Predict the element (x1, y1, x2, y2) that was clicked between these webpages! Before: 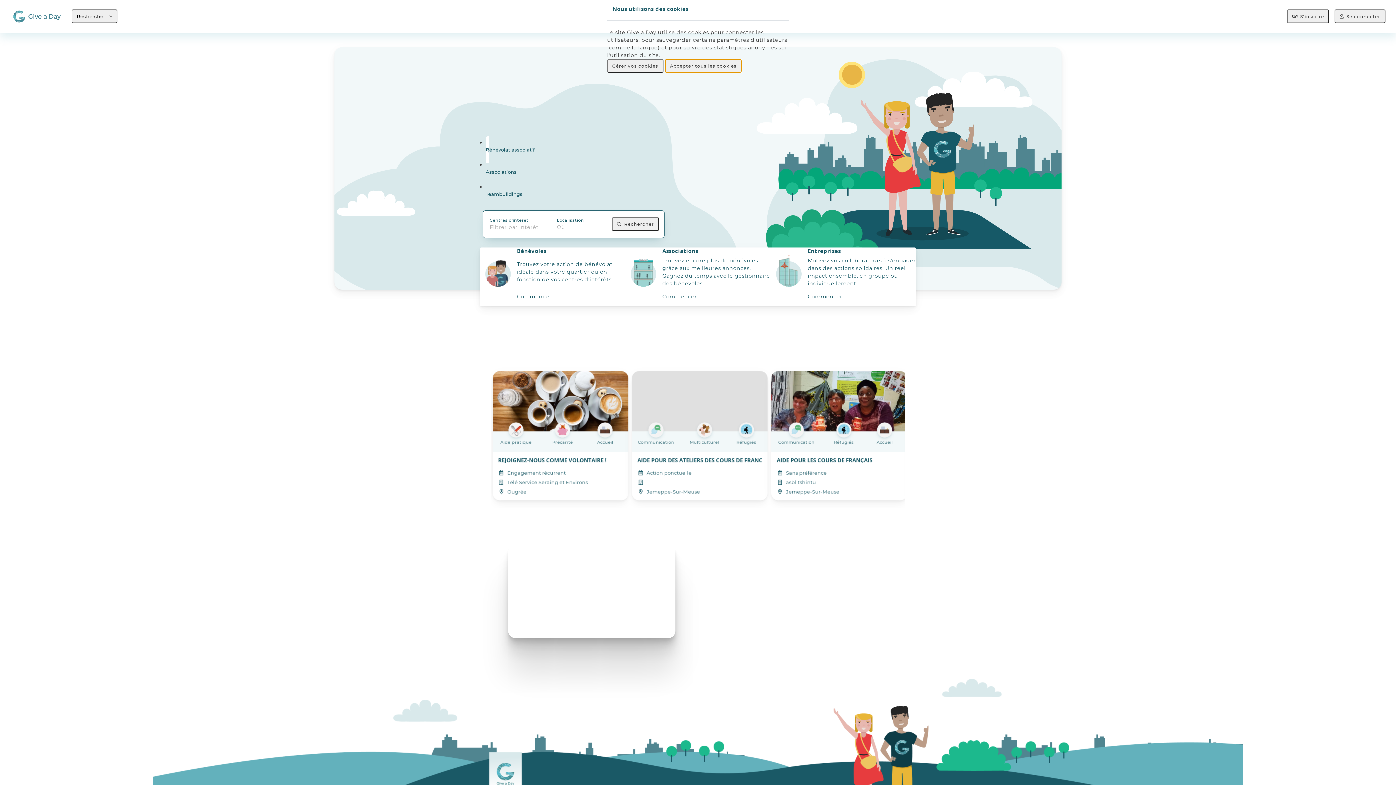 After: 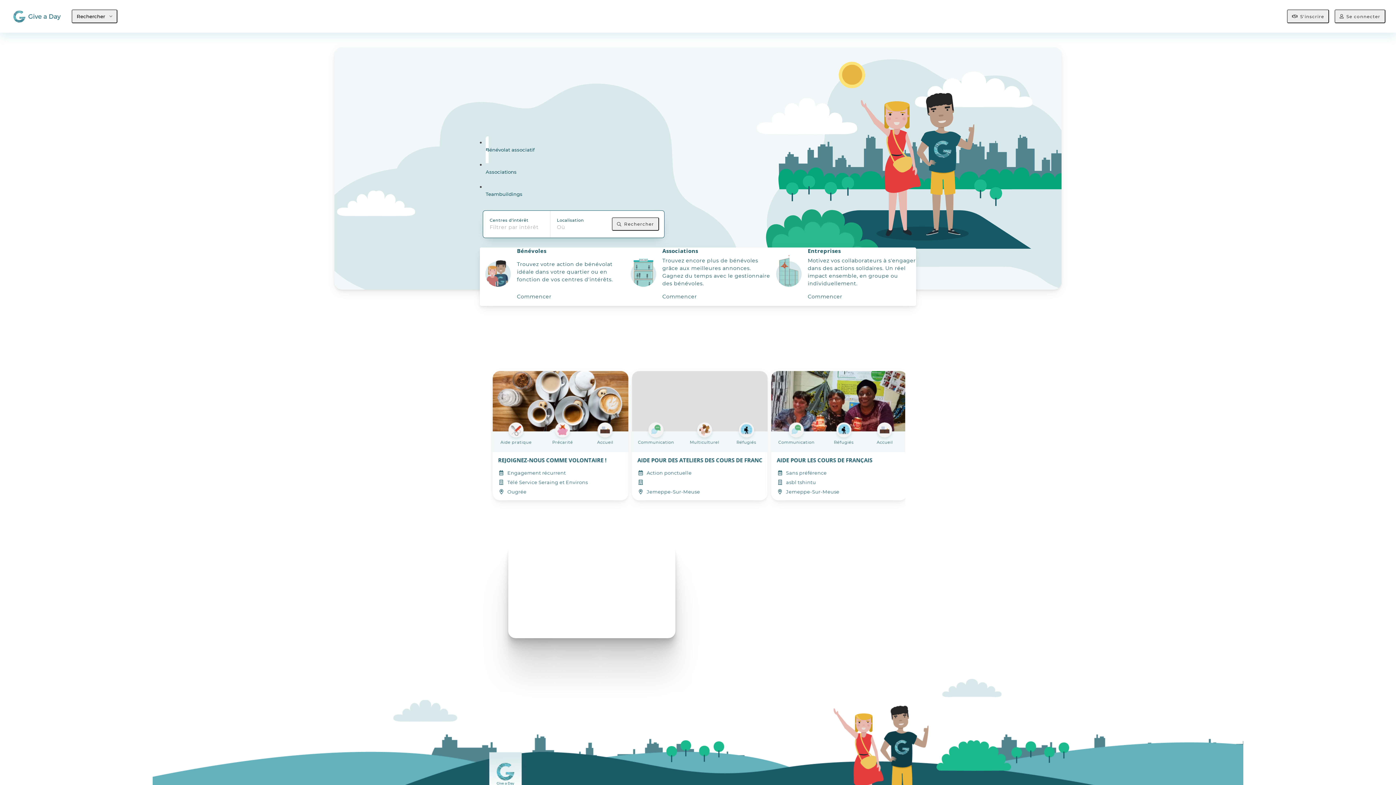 Action: label: Accepter tous les cookies bbox: (665, 59, 741, 72)